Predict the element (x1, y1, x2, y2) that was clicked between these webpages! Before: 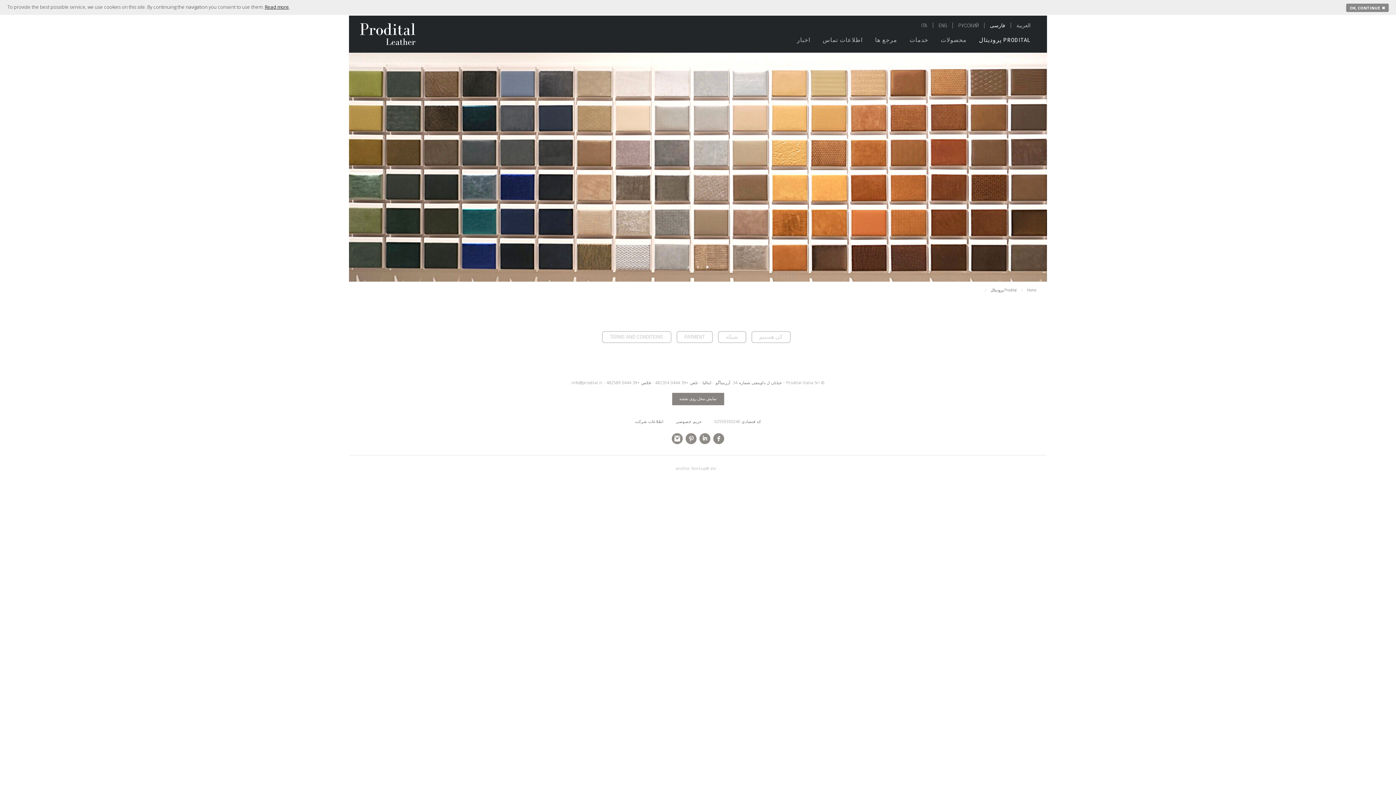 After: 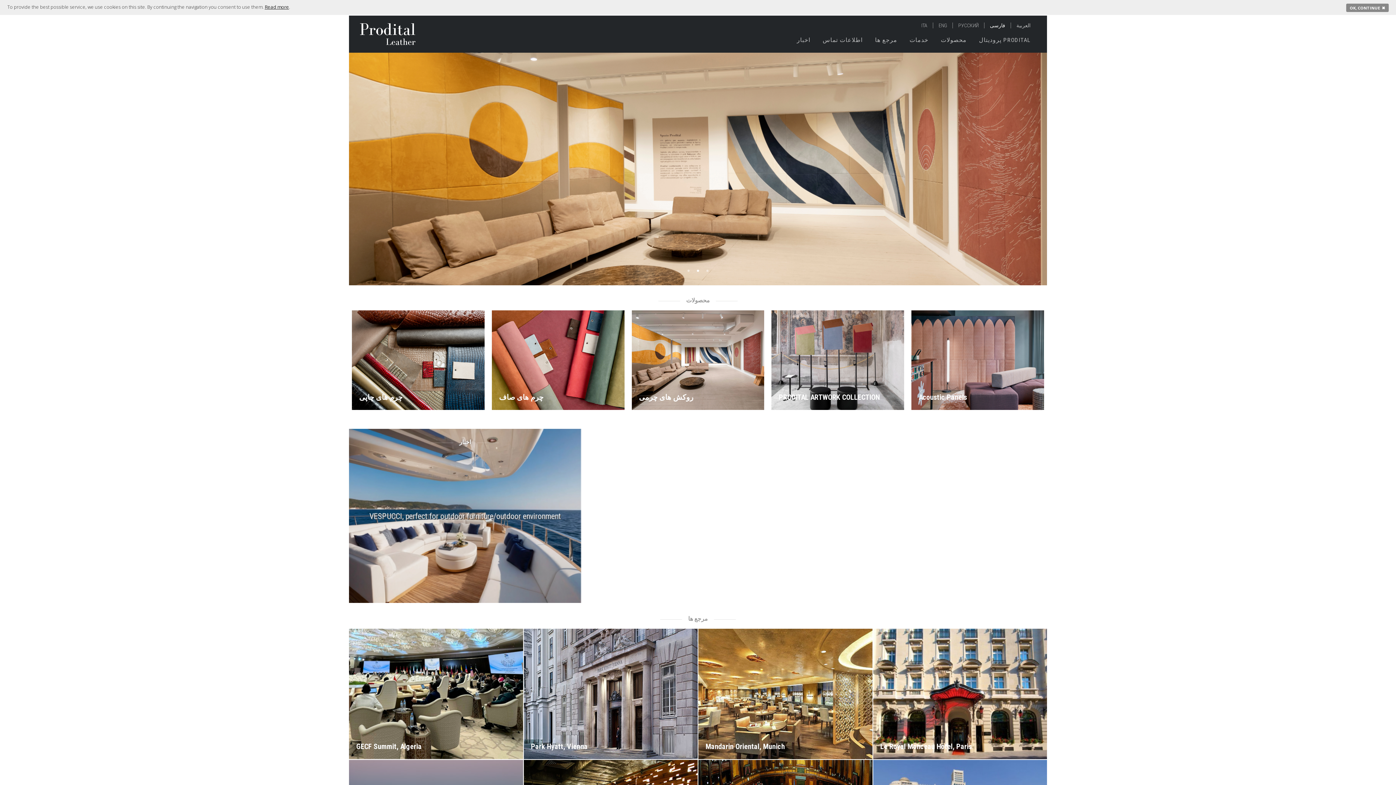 Action: bbox: (984, 22, 1010, 28) label: فارسی